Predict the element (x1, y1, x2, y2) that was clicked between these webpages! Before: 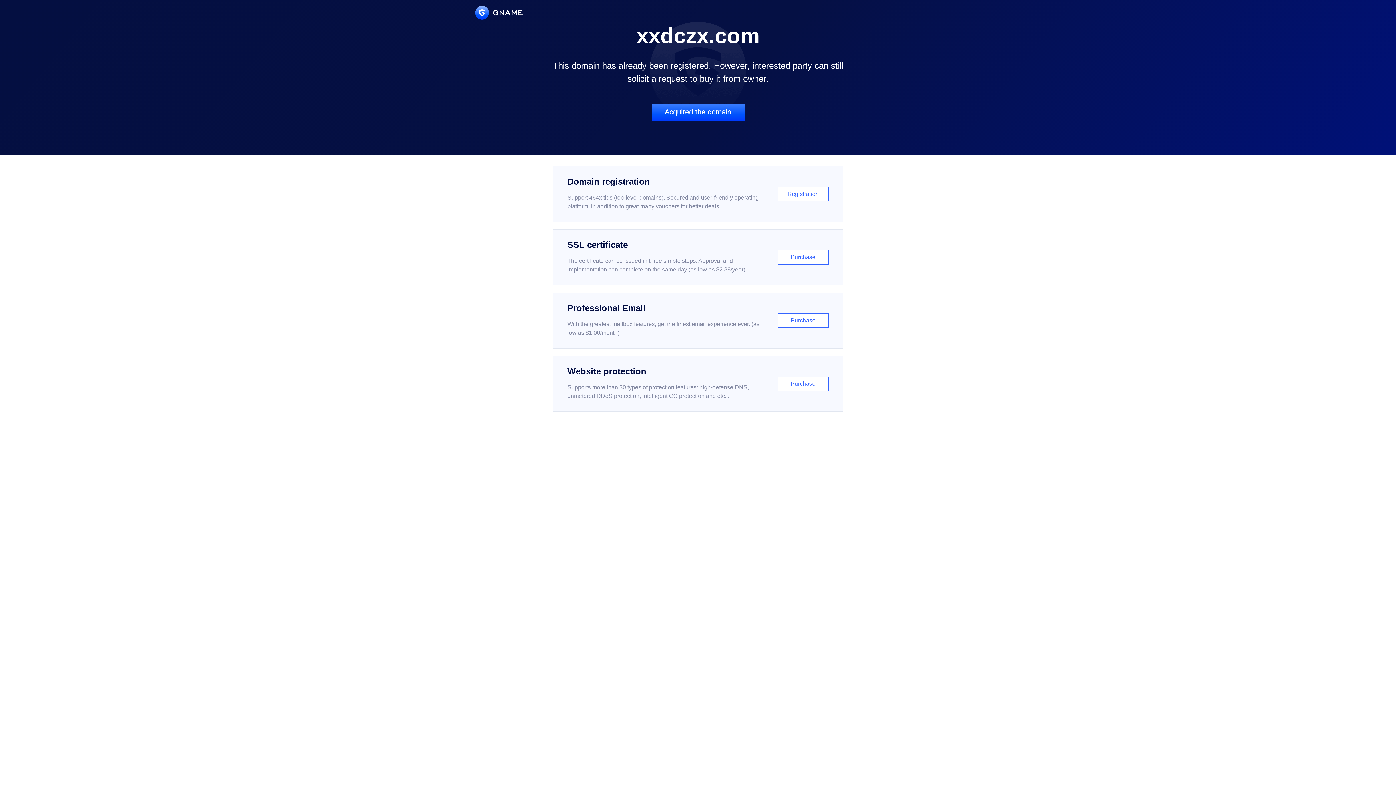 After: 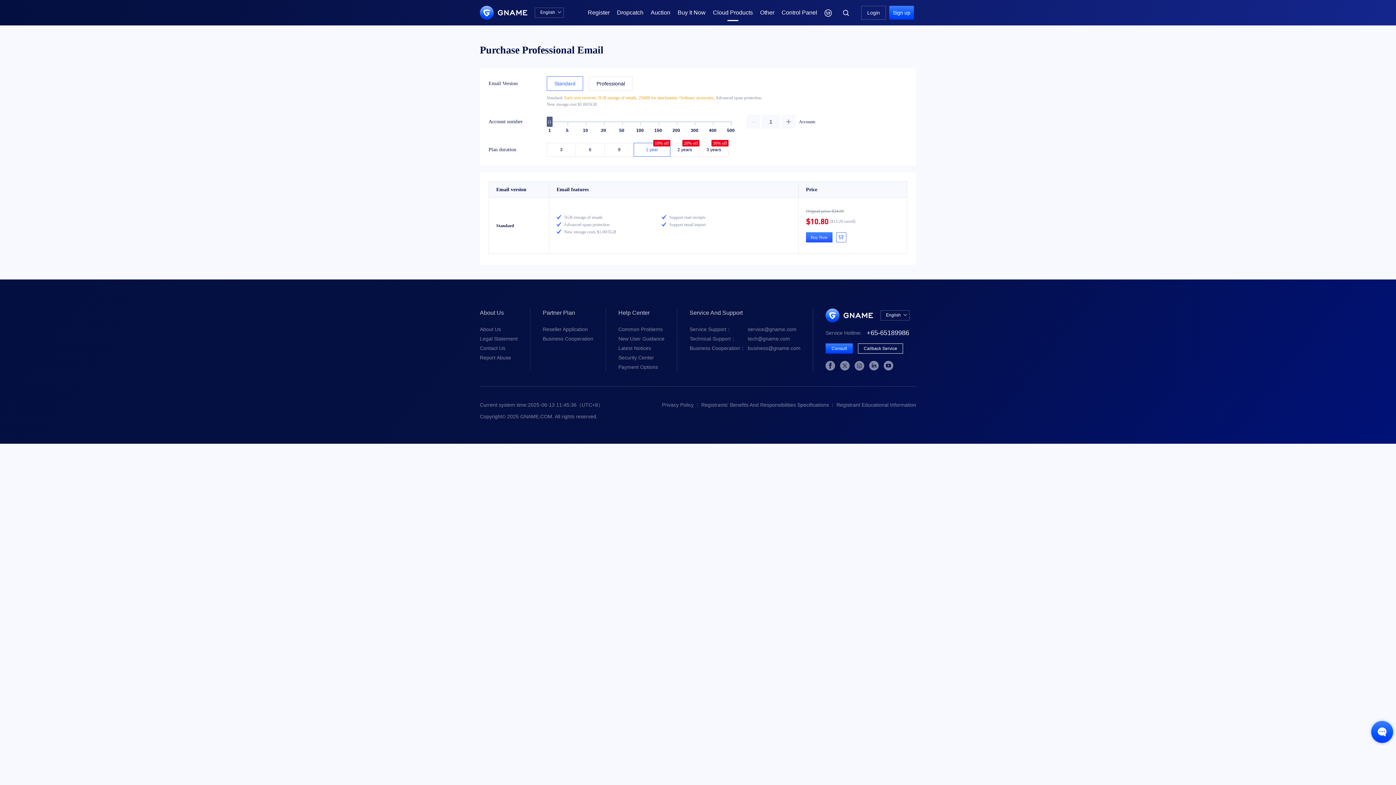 Action: bbox: (552, 292, 843, 348) label: Professional Email

With the greatest mailbox features, get the finest email experience ever. (as low as $1.00/month)

Purchase